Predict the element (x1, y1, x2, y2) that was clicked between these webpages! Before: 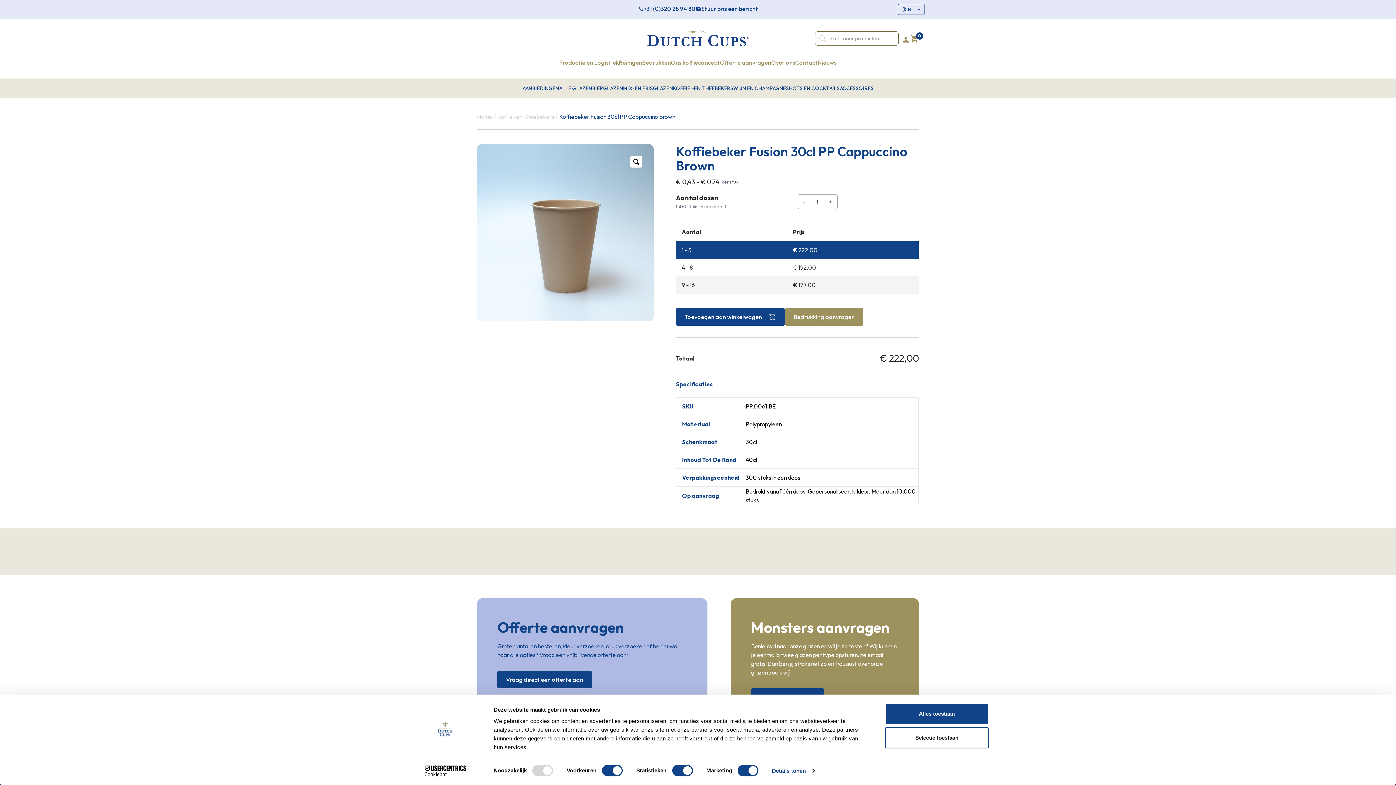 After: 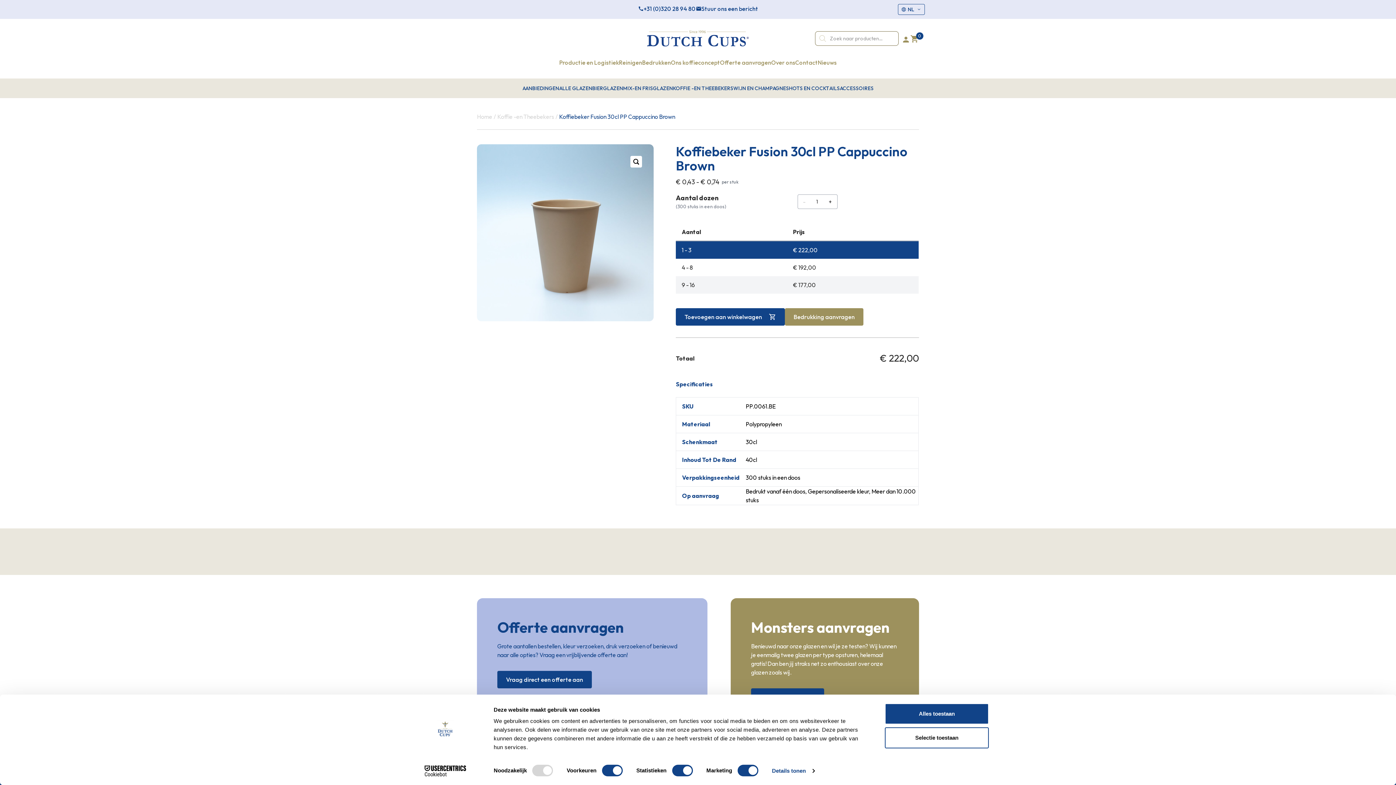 Action: label: Cookiebot - opens in a new window bbox: (413, 765, 477, 776)